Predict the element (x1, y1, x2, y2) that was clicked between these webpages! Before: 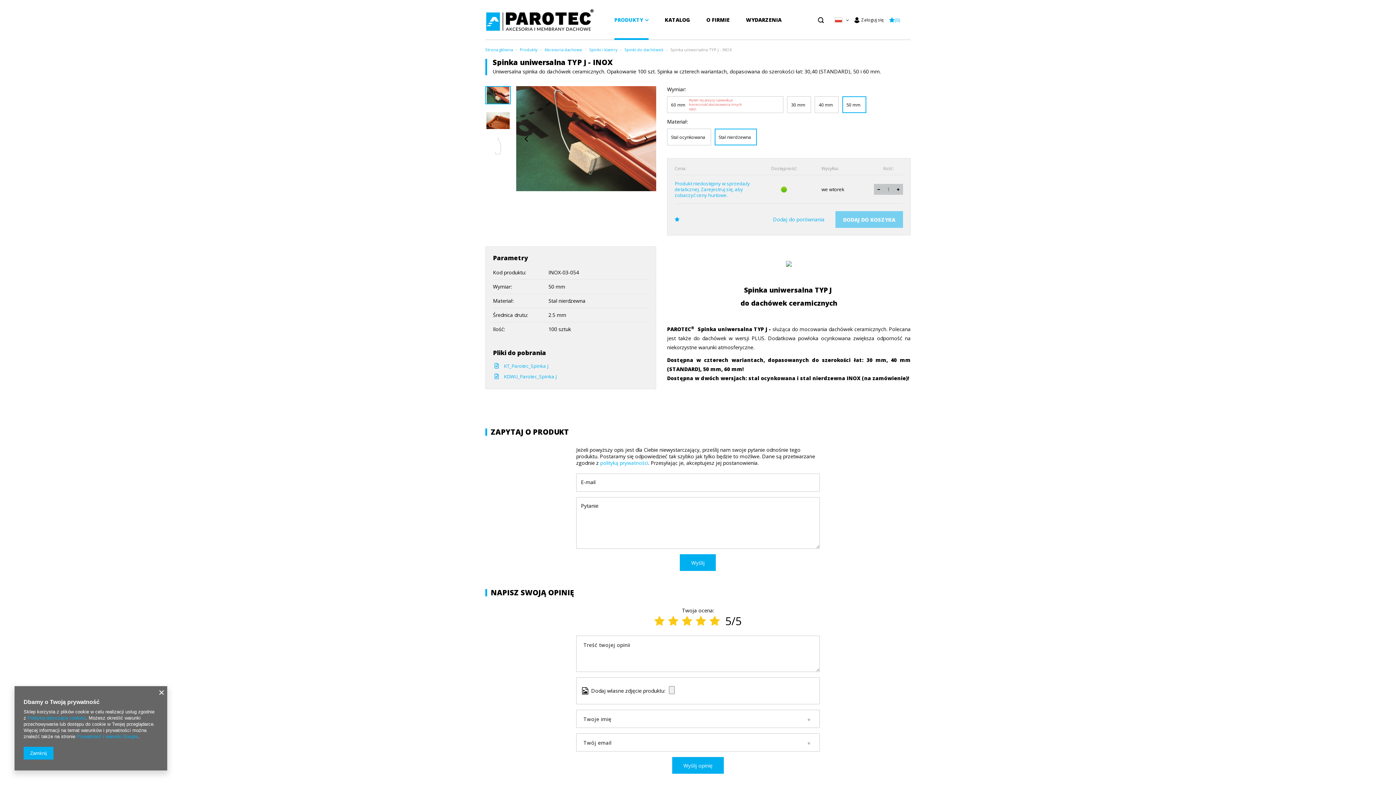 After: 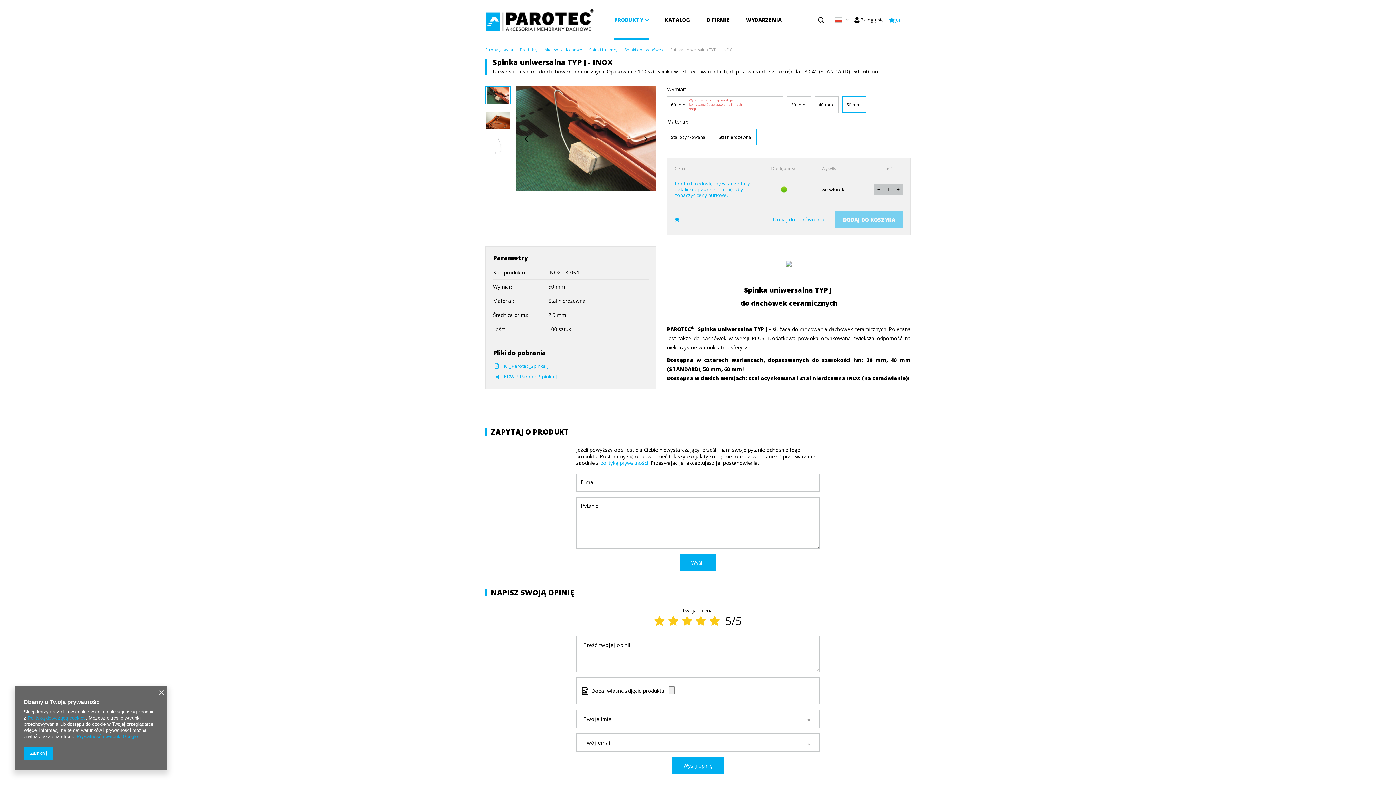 Action: bbox: (485, 86, 510, 104)